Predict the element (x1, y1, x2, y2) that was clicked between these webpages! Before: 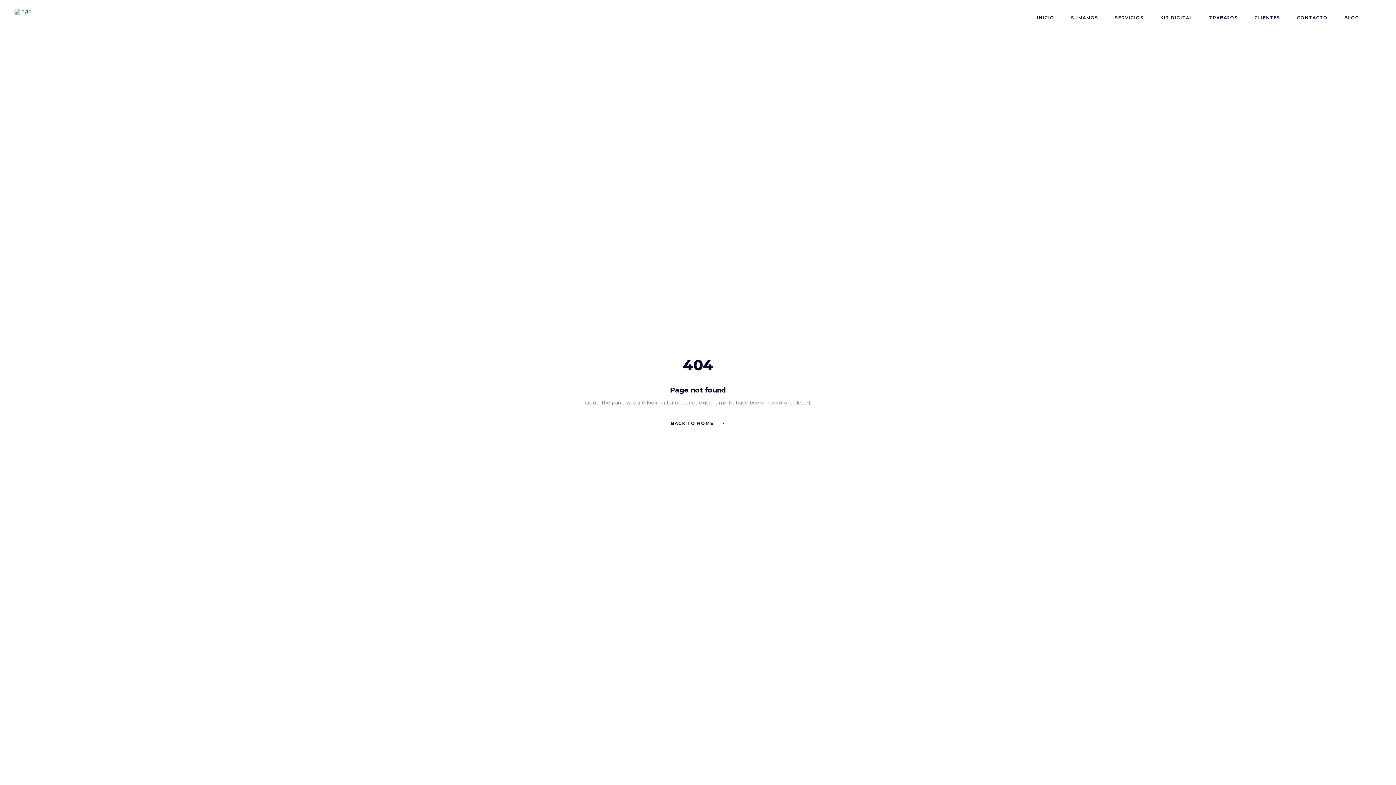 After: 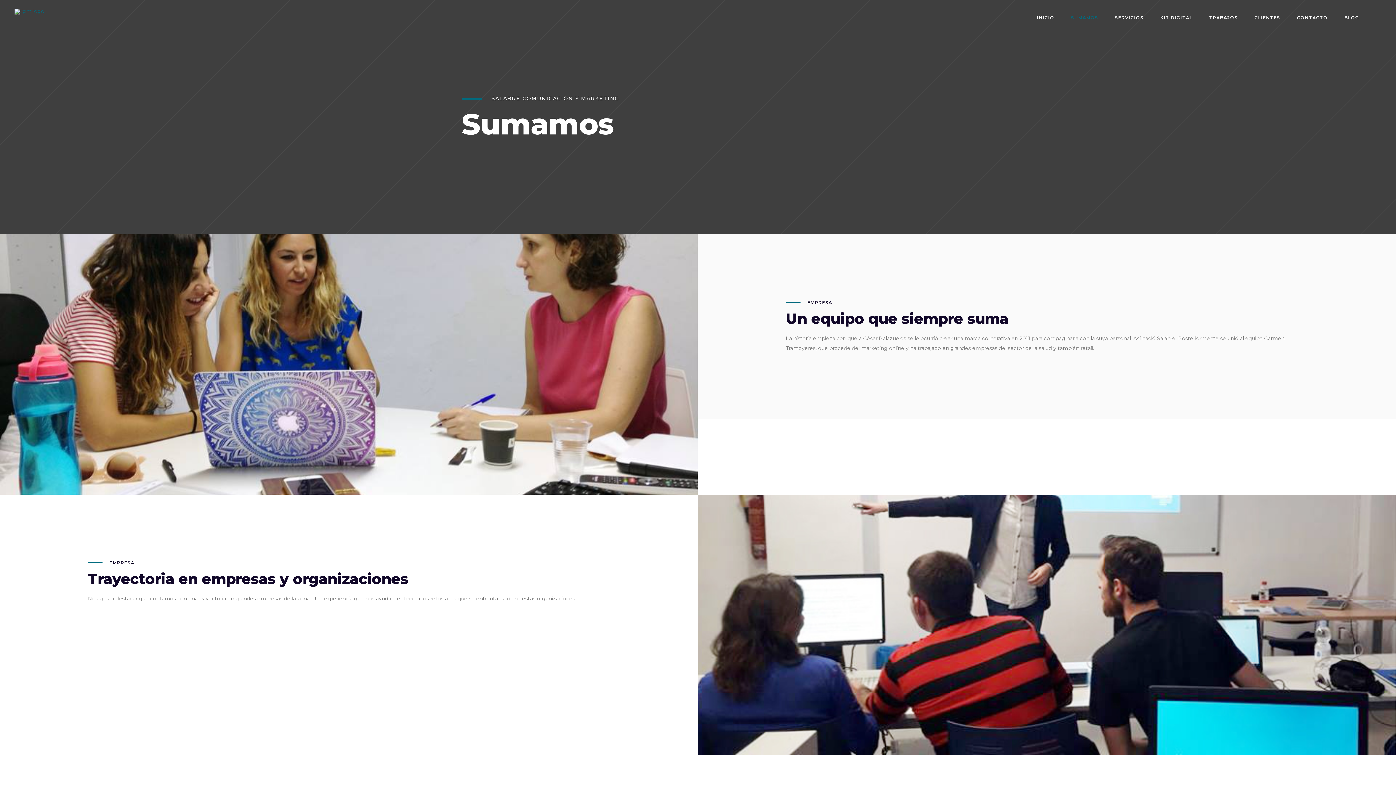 Action: label: SUMAMOS bbox: (1062, 13, 1106, 21)